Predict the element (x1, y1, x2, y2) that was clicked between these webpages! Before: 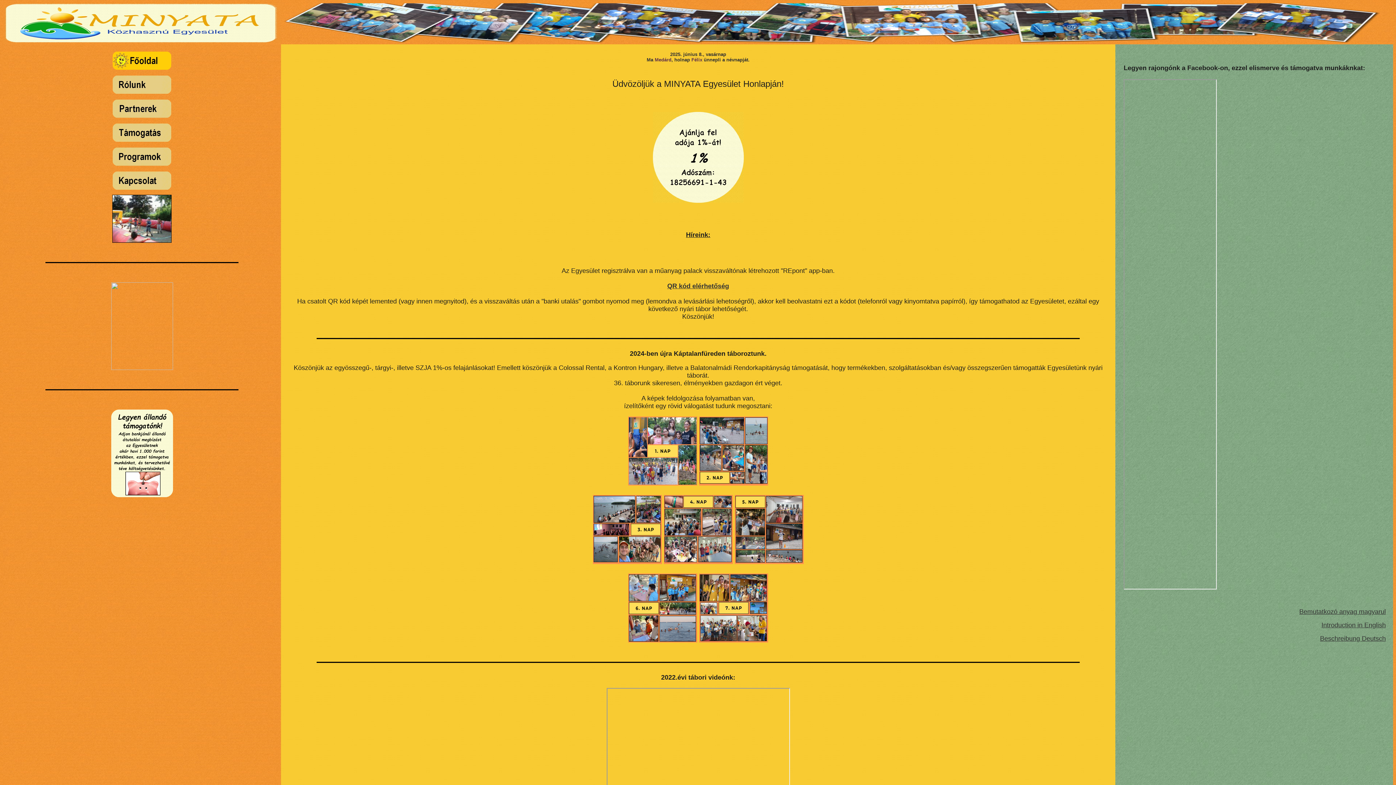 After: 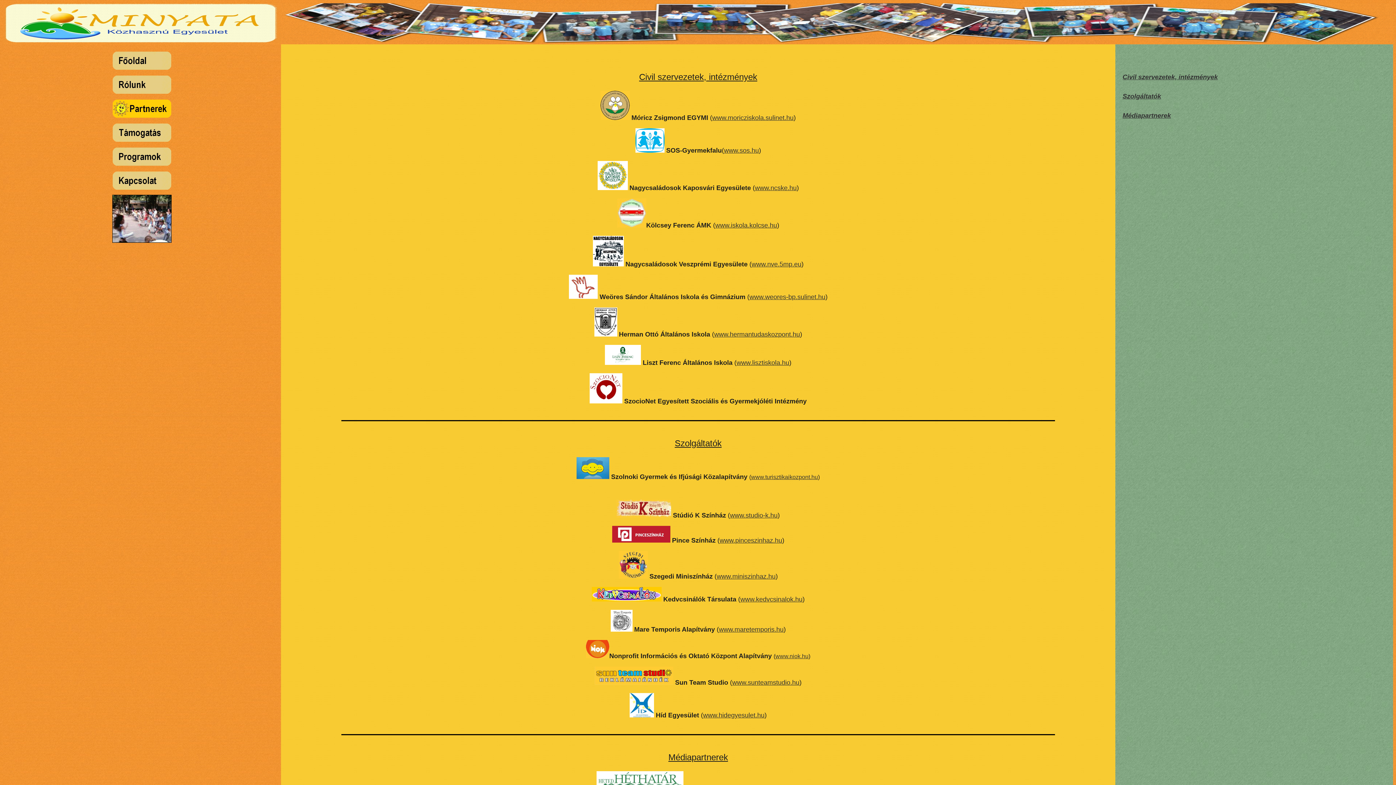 Action: bbox: (112, 113, 171, 118)